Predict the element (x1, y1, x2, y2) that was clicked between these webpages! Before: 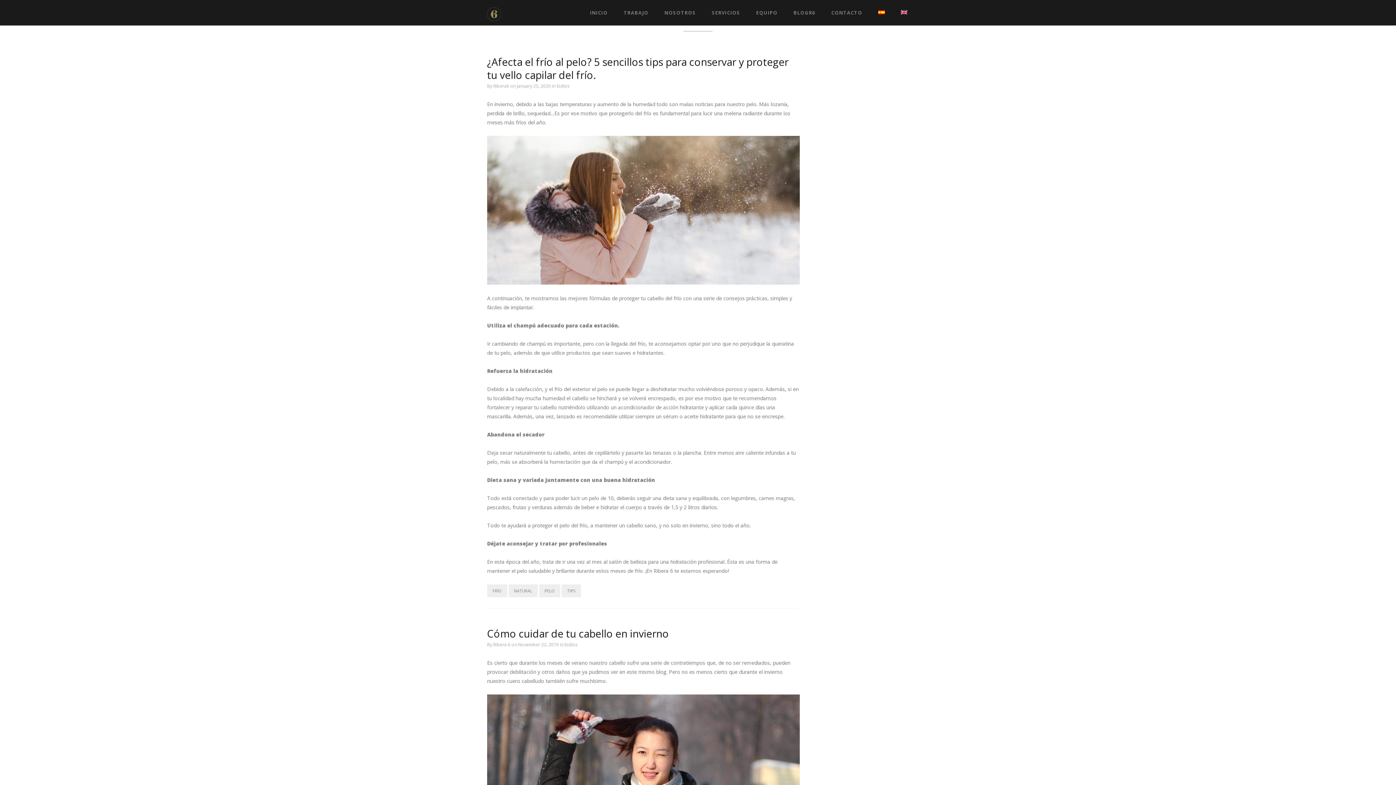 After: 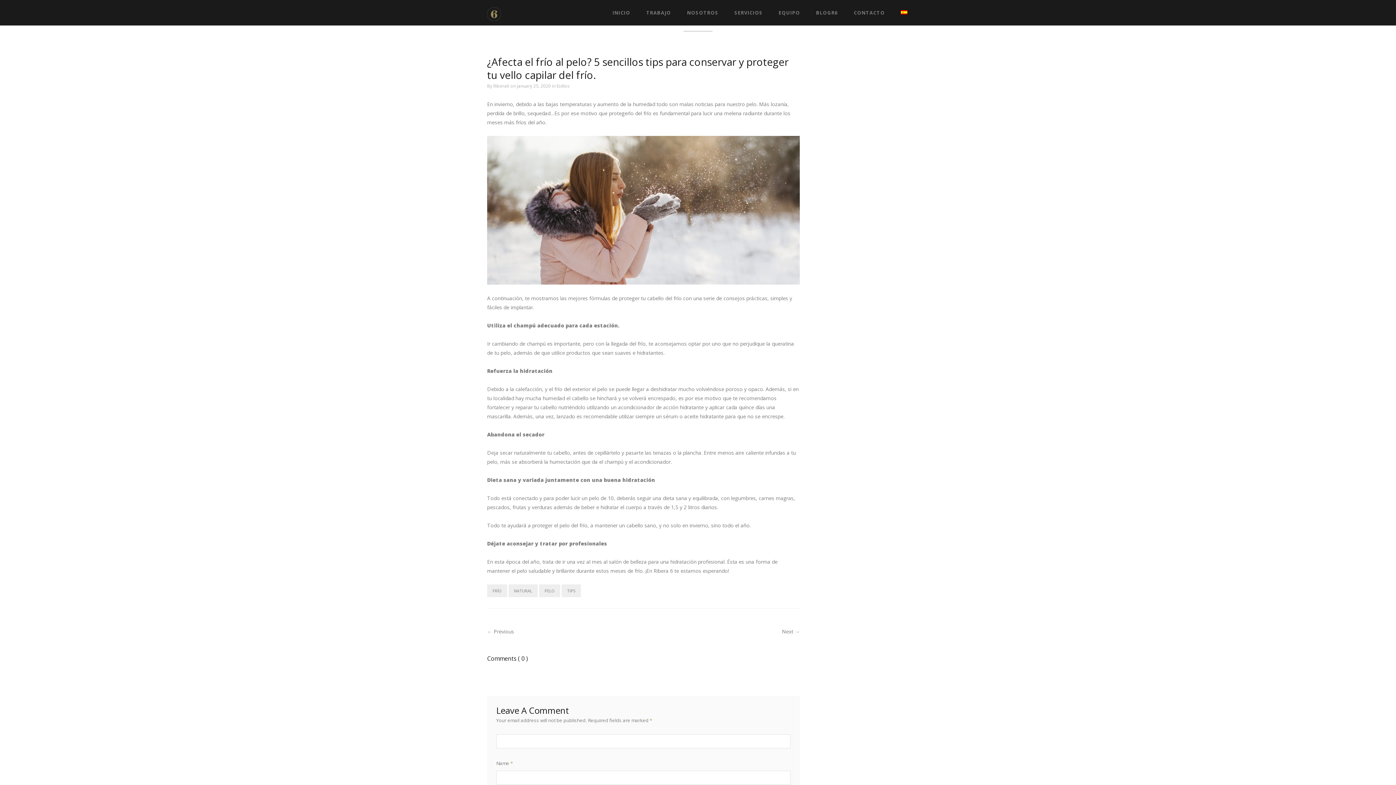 Action: bbox: (487, 80, 788, 107) label: ¿Afecta el frío al pelo? 5 sencillos tips para conservar y proteger tu vello capilar del frío.